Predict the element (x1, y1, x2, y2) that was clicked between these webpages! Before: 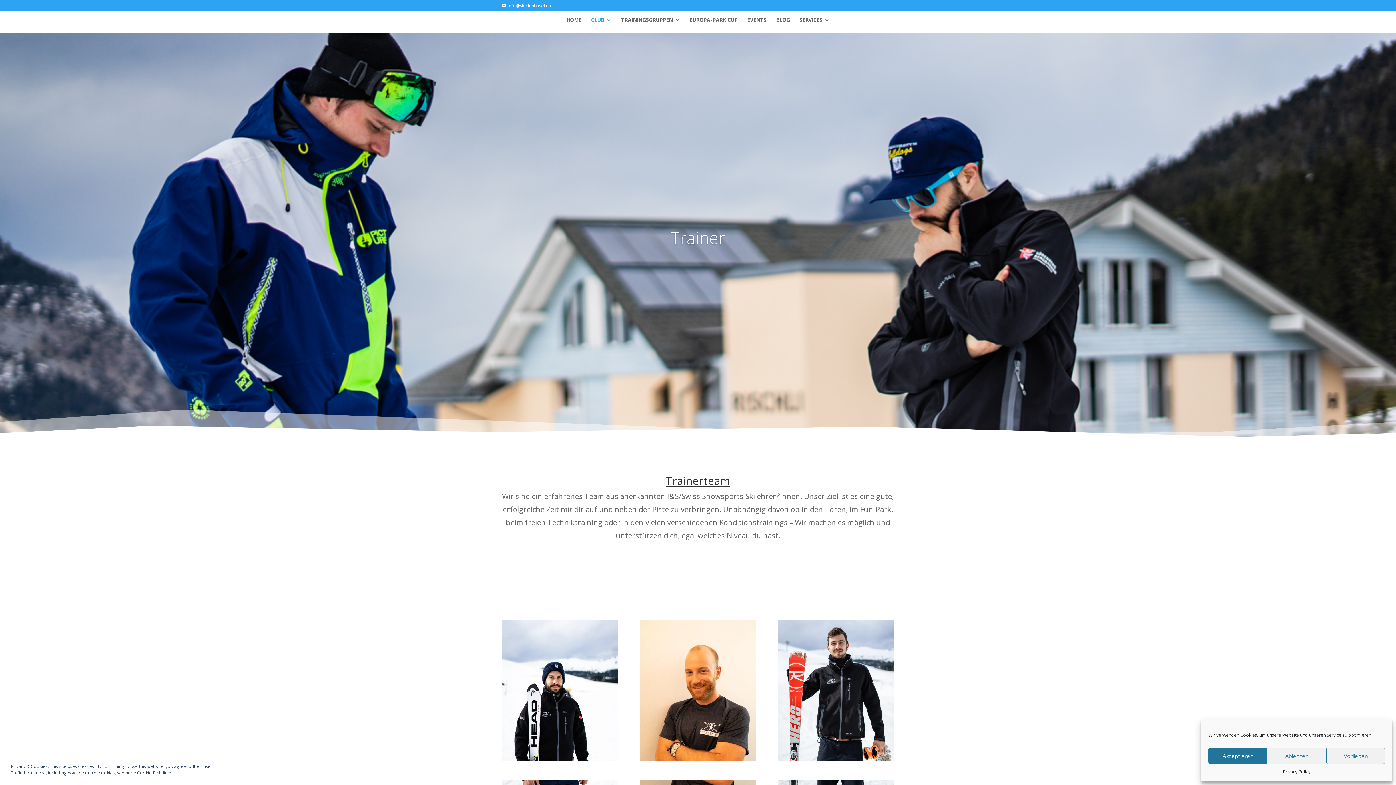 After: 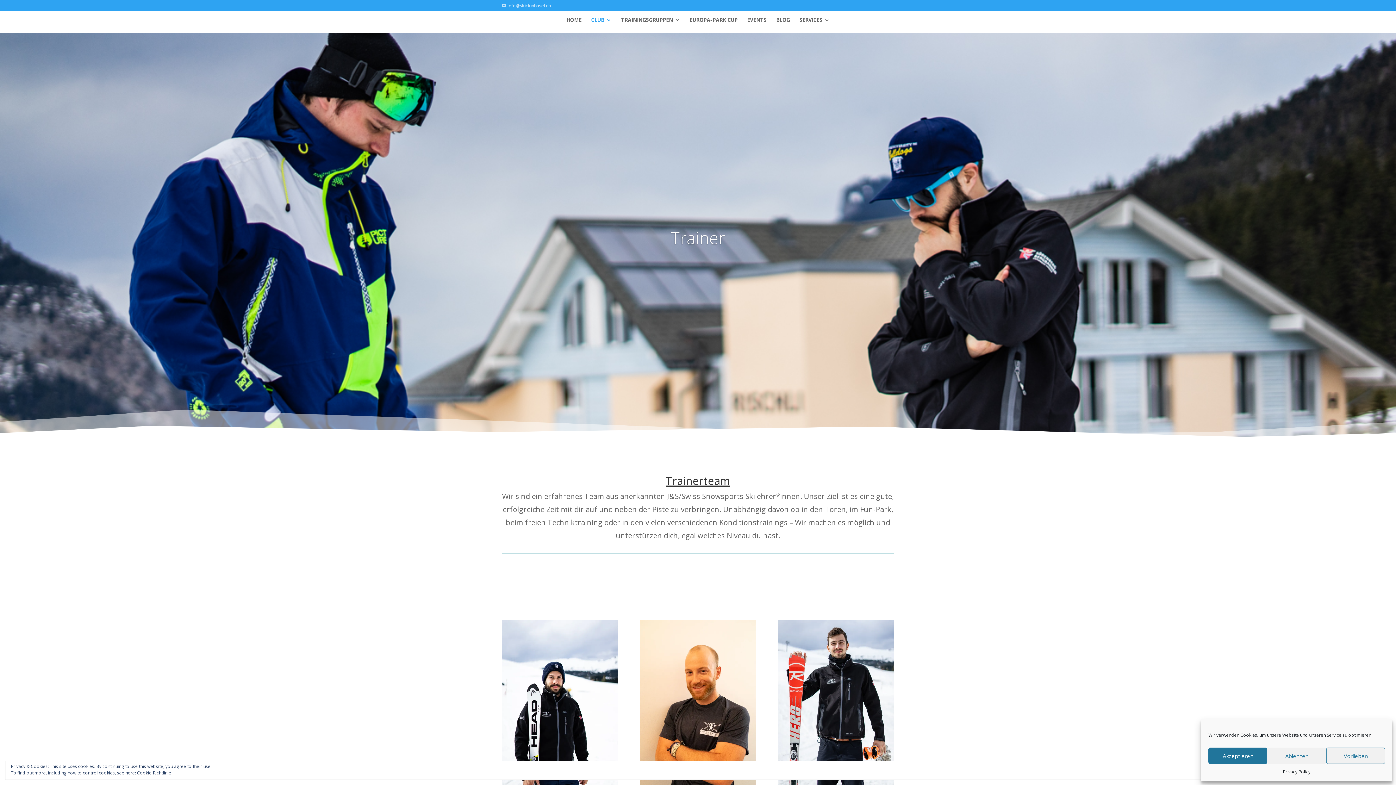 Action: bbox: (501, 2, 550, 8) label: info@skiclubbasel.ch